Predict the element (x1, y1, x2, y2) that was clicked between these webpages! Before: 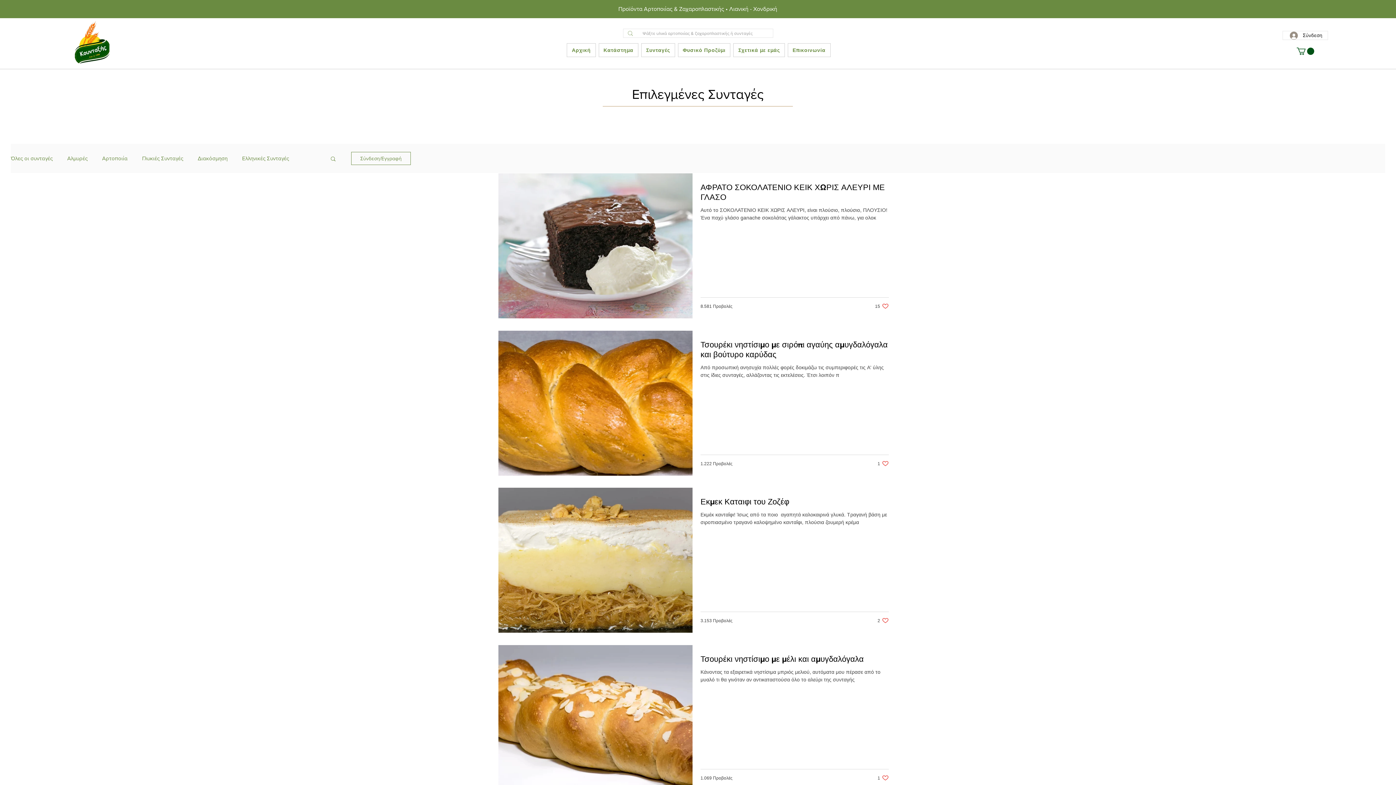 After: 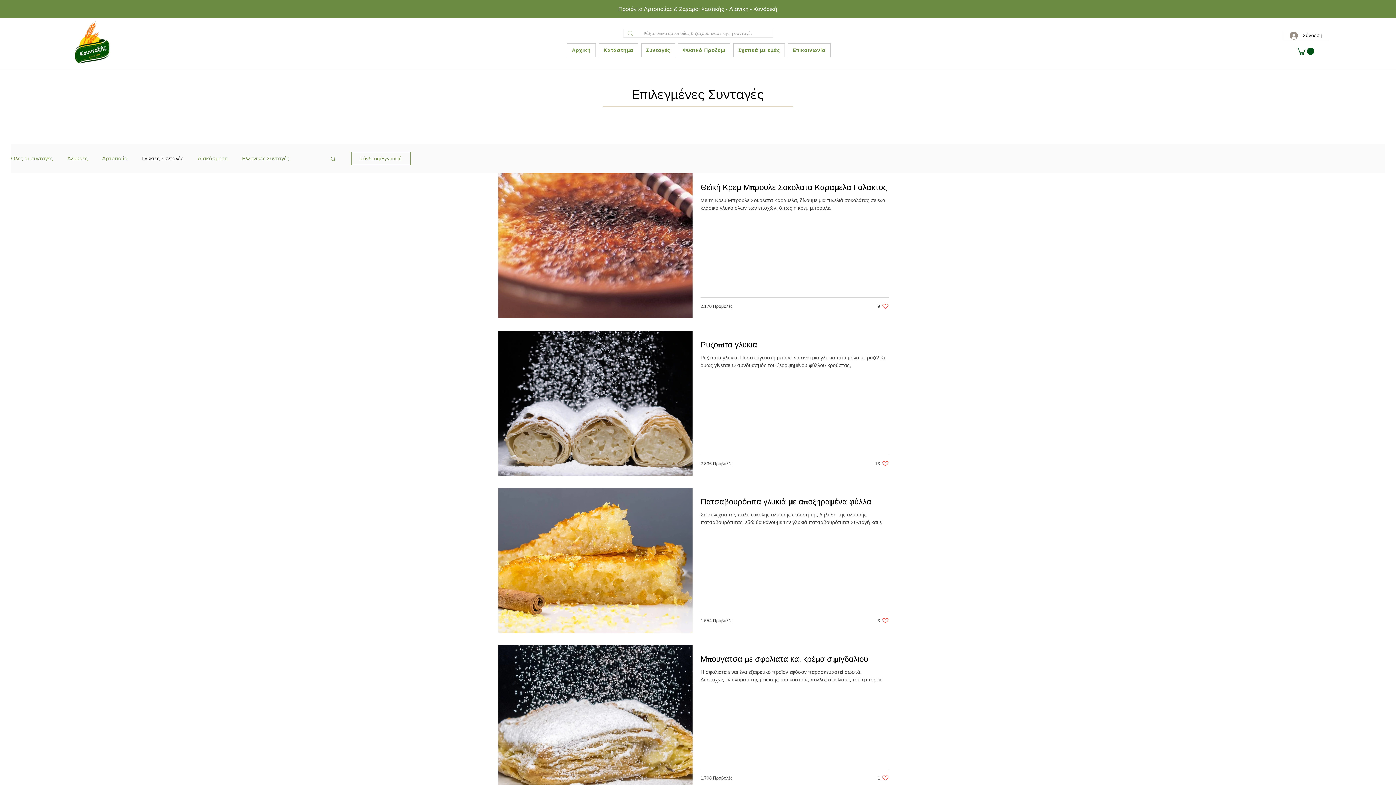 Action: bbox: (142, 154, 183, 162) label: Γλυκιές Συνταγές